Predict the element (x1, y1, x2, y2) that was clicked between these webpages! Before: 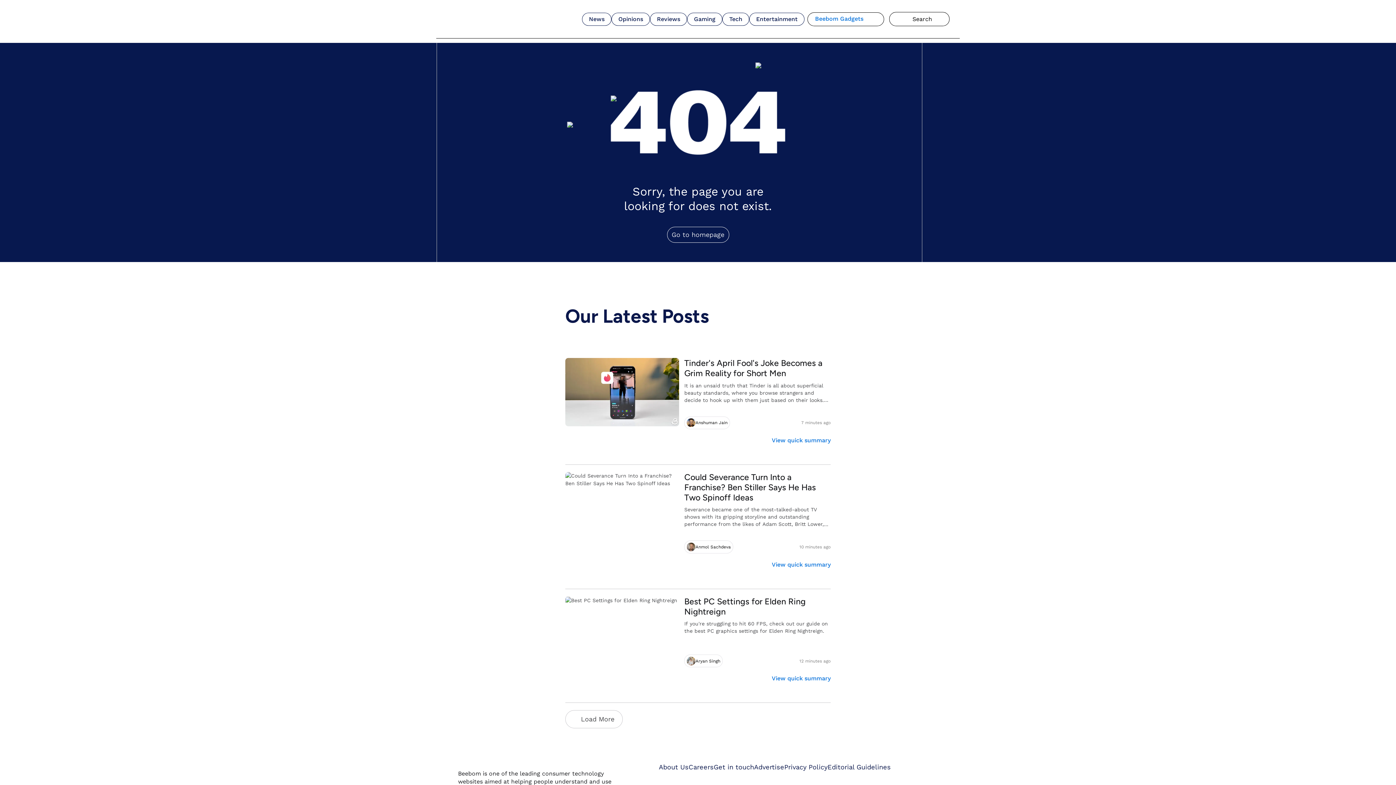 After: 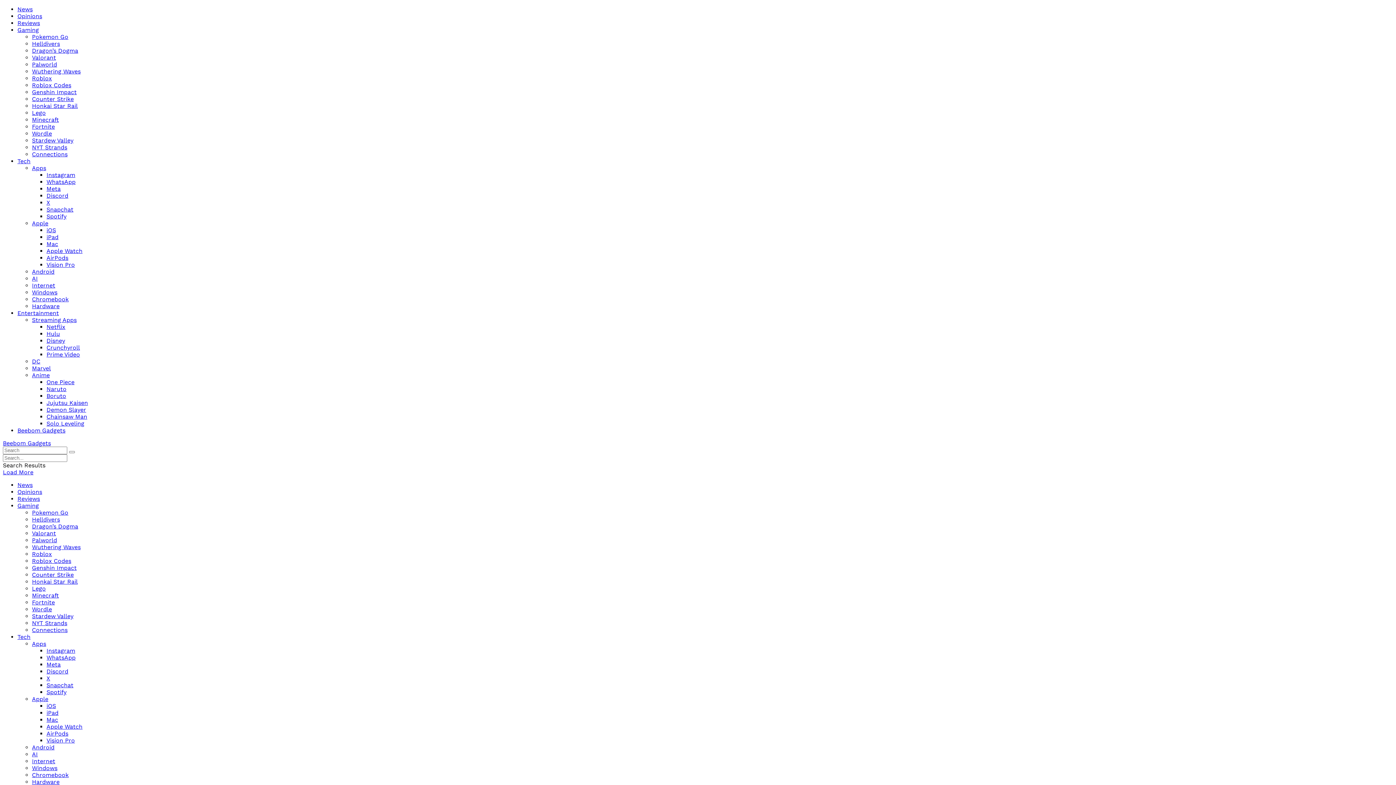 Action: label: Anmol Sachdeva bbox: (684, 540, 733, 553)